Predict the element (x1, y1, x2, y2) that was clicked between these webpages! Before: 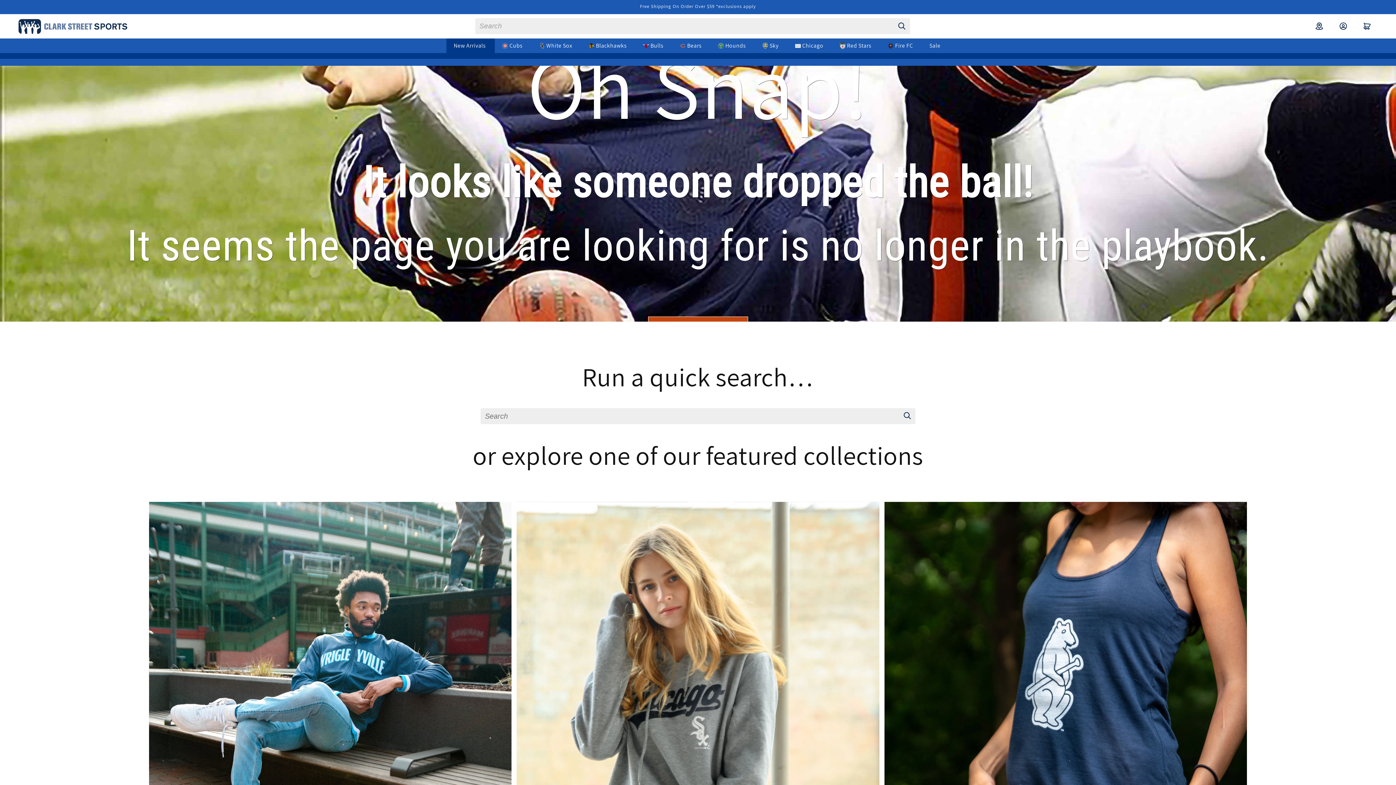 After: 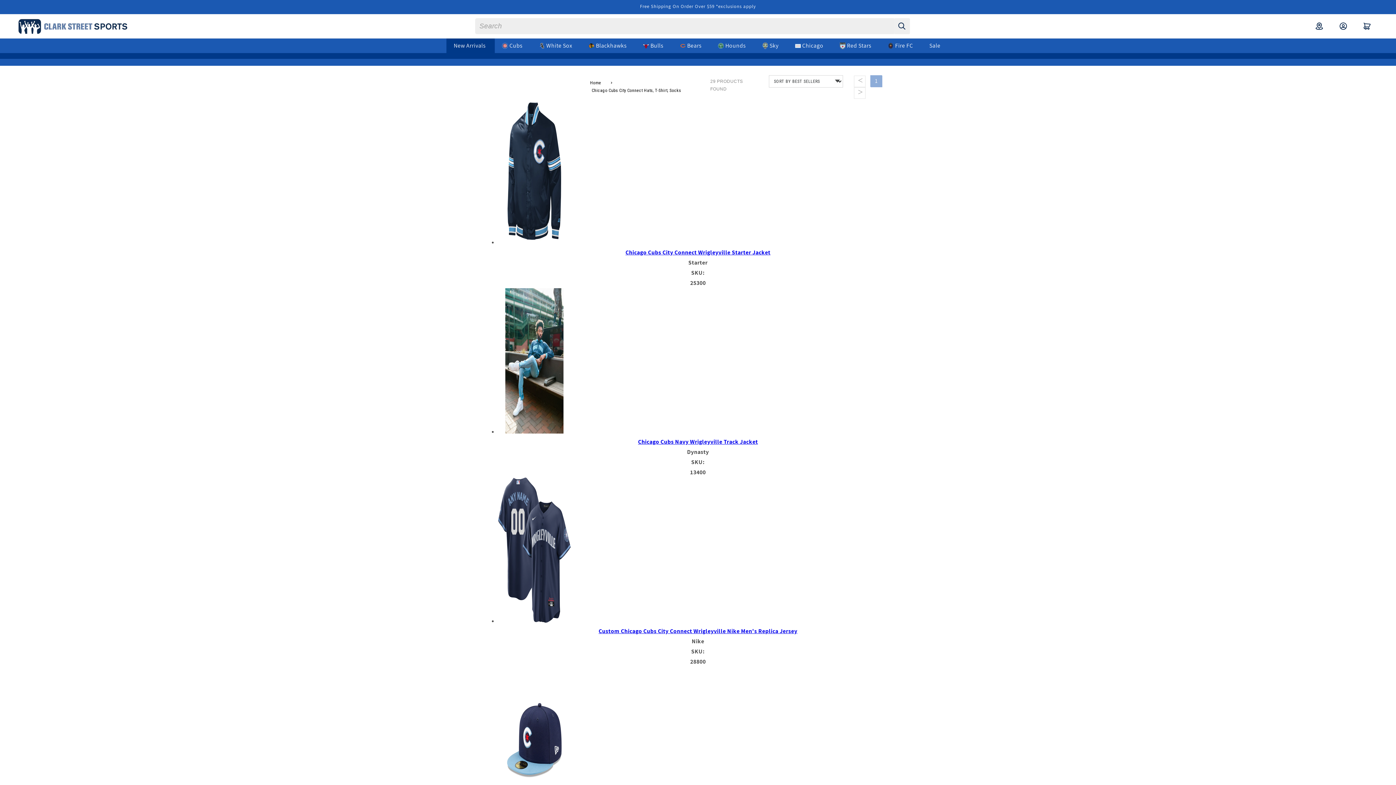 Action: label: CUBS CITY CONNECT bbox: (149, 502, 511, 896)